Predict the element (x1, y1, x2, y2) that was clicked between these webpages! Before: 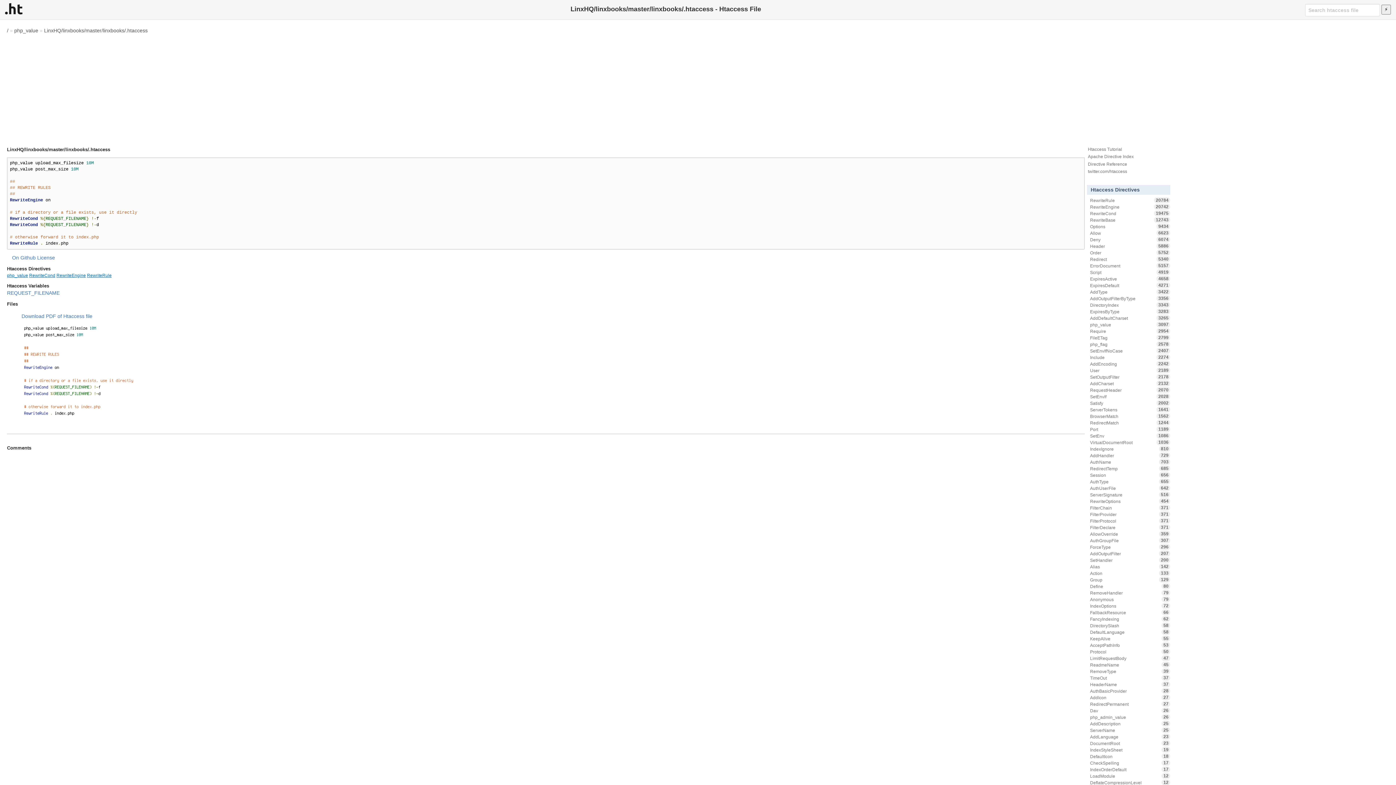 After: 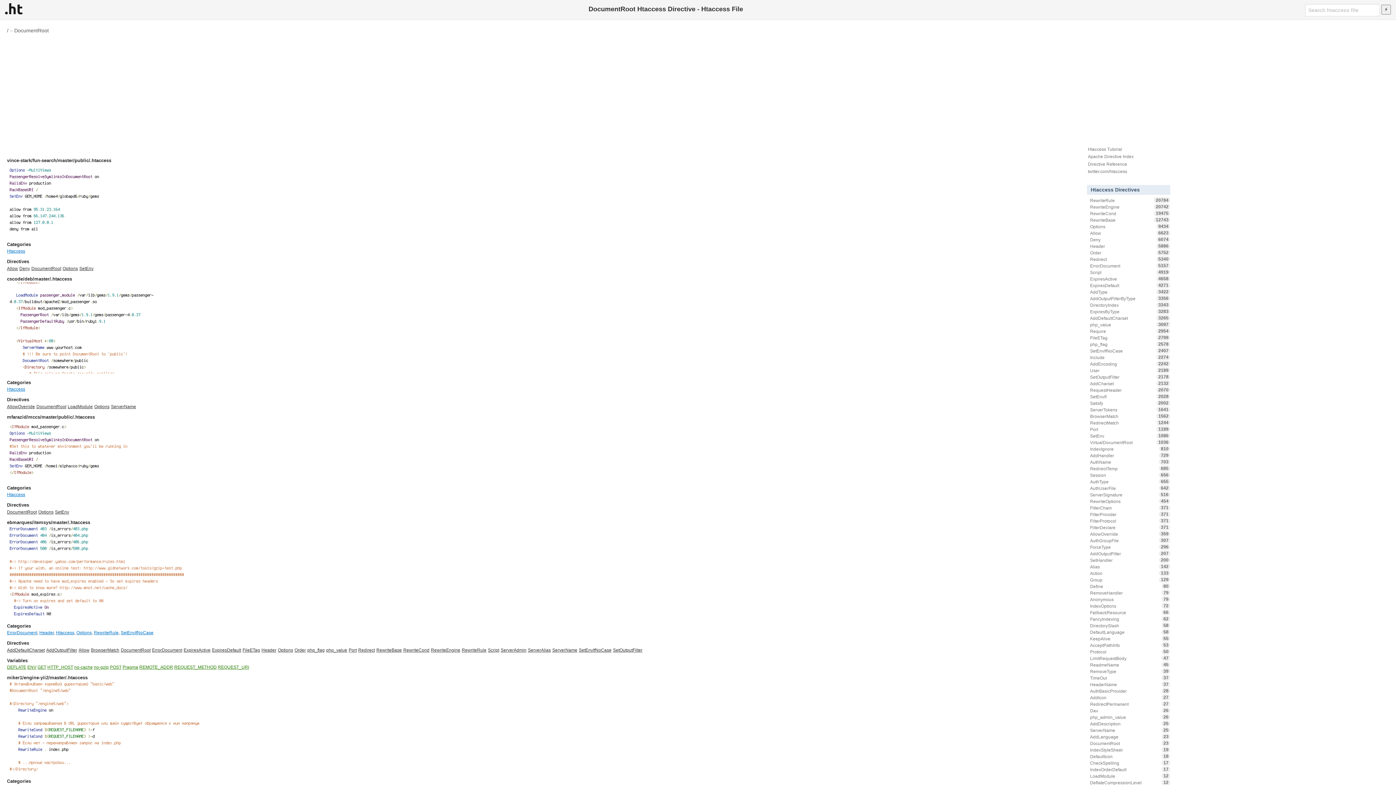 Action: label: DocumentRoot
23 bbox: (1087, 740, 1170, 747)